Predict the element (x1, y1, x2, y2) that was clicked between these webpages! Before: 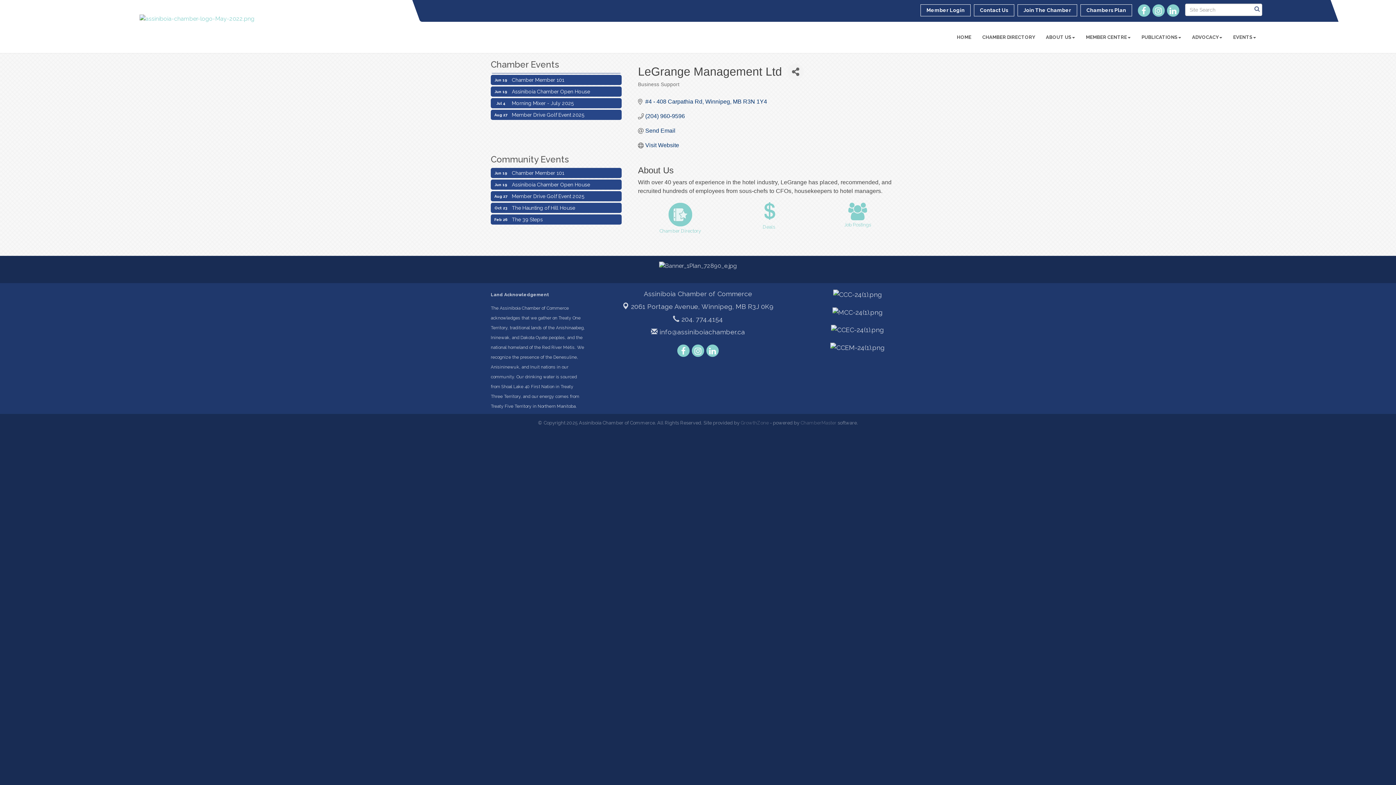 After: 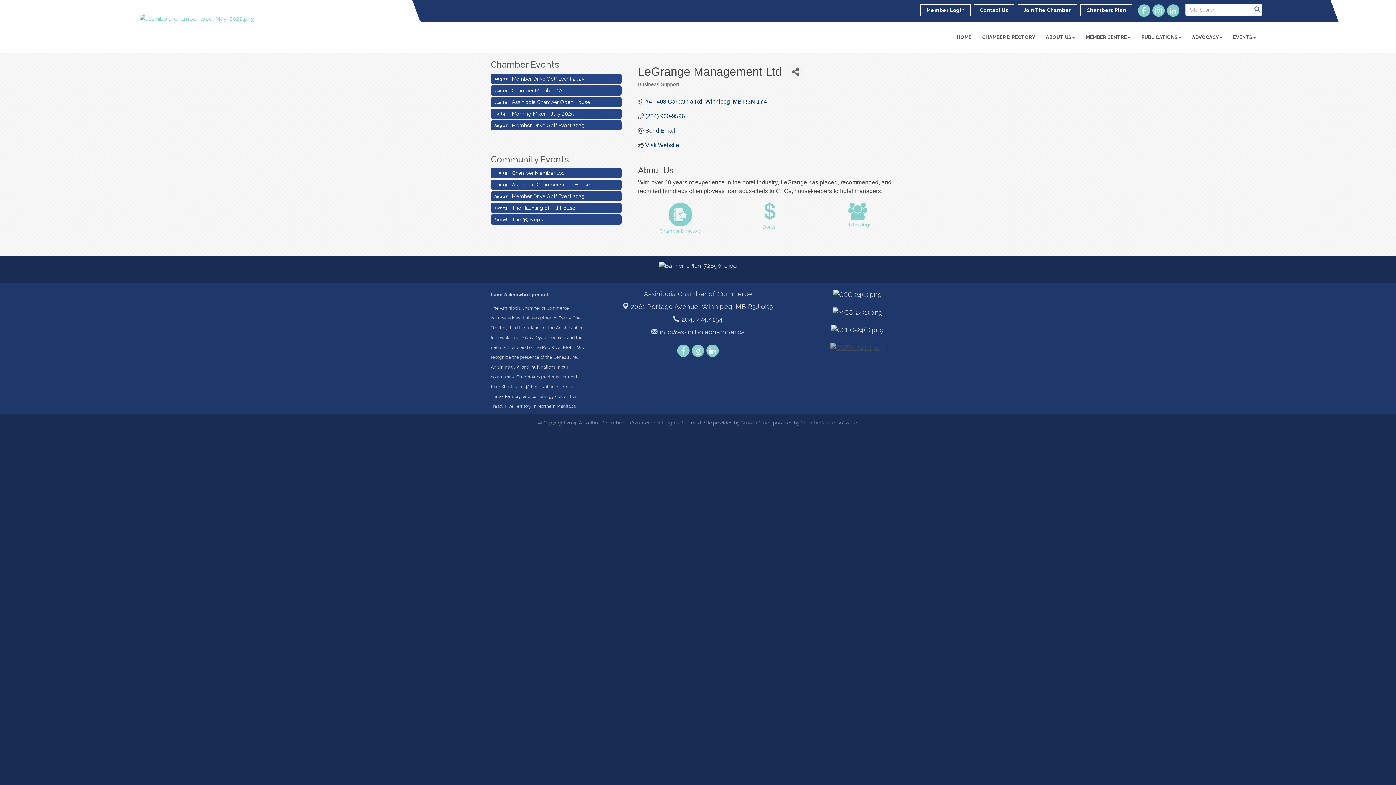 Action: bbox: (830, 343, 884, 351)